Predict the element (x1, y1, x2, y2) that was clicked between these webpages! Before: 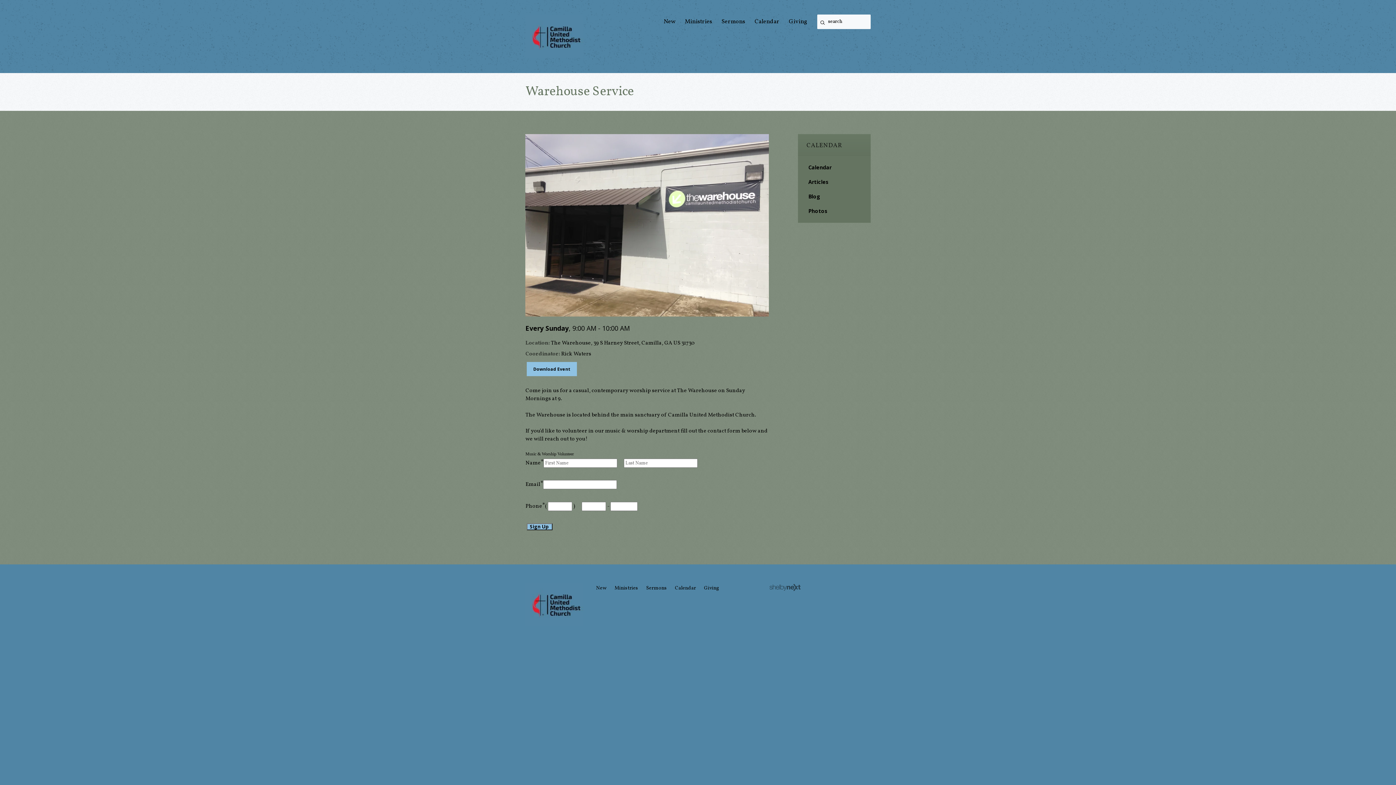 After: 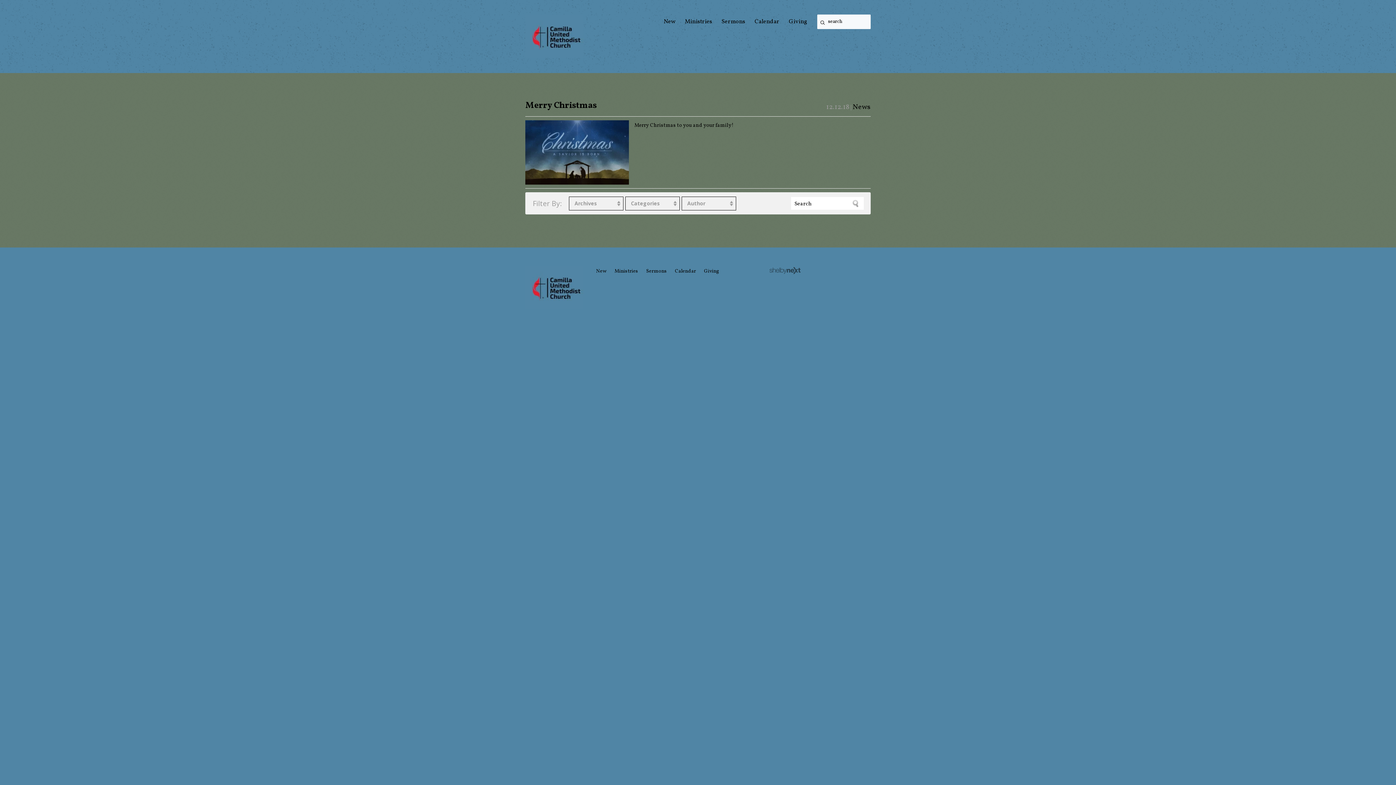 Action: label: Articles bbox: (798, 174, 870, 189)